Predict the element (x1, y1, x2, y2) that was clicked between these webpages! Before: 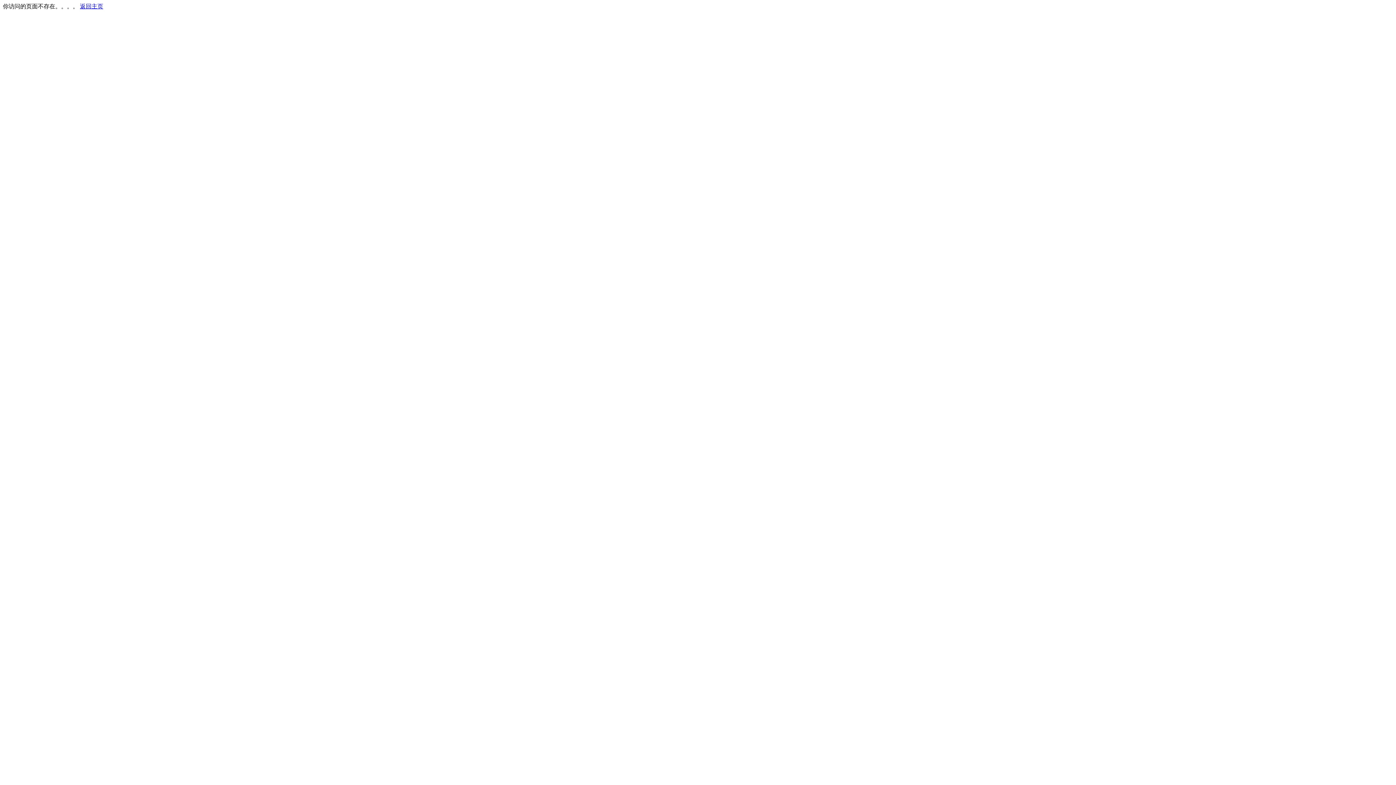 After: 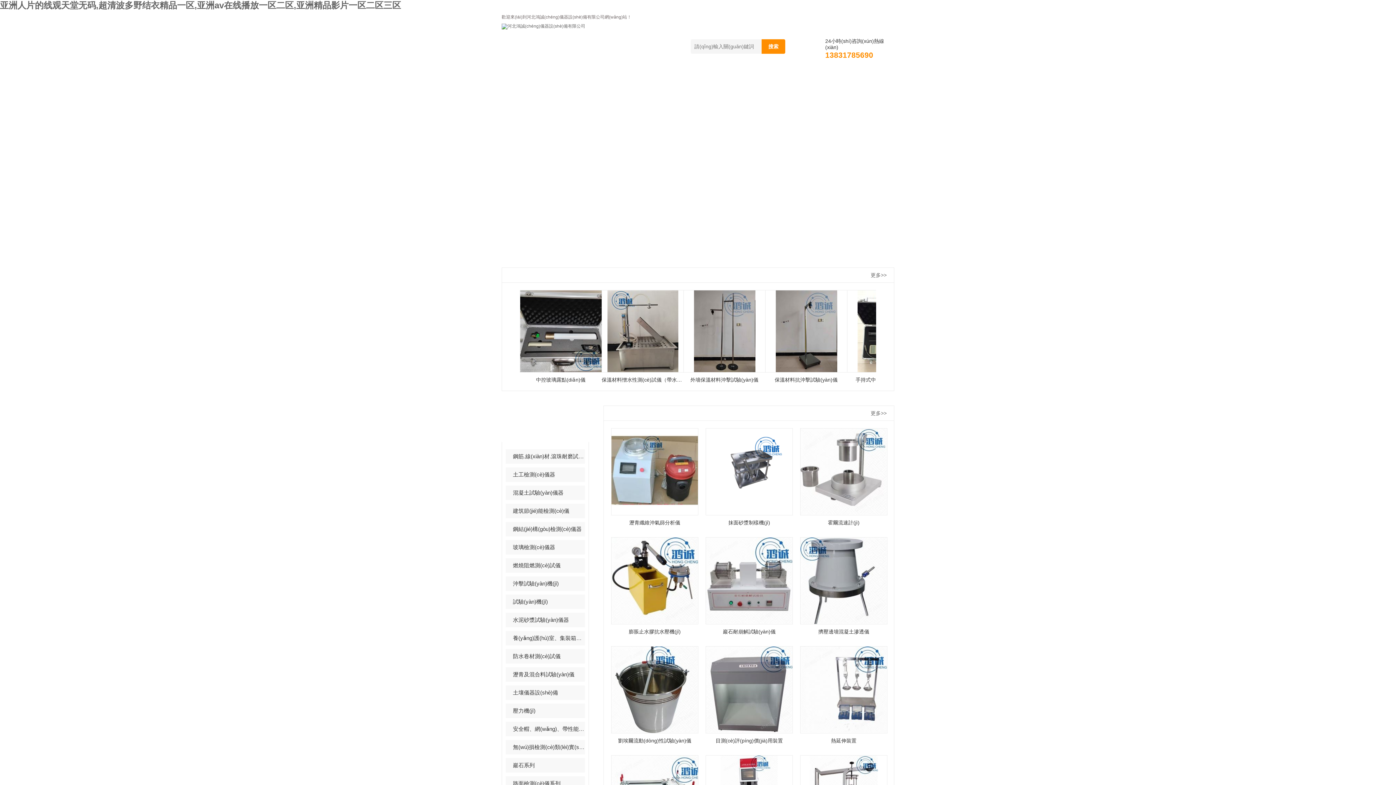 Action: label: 返回主页 bbox: (80, 3, 103, 9)